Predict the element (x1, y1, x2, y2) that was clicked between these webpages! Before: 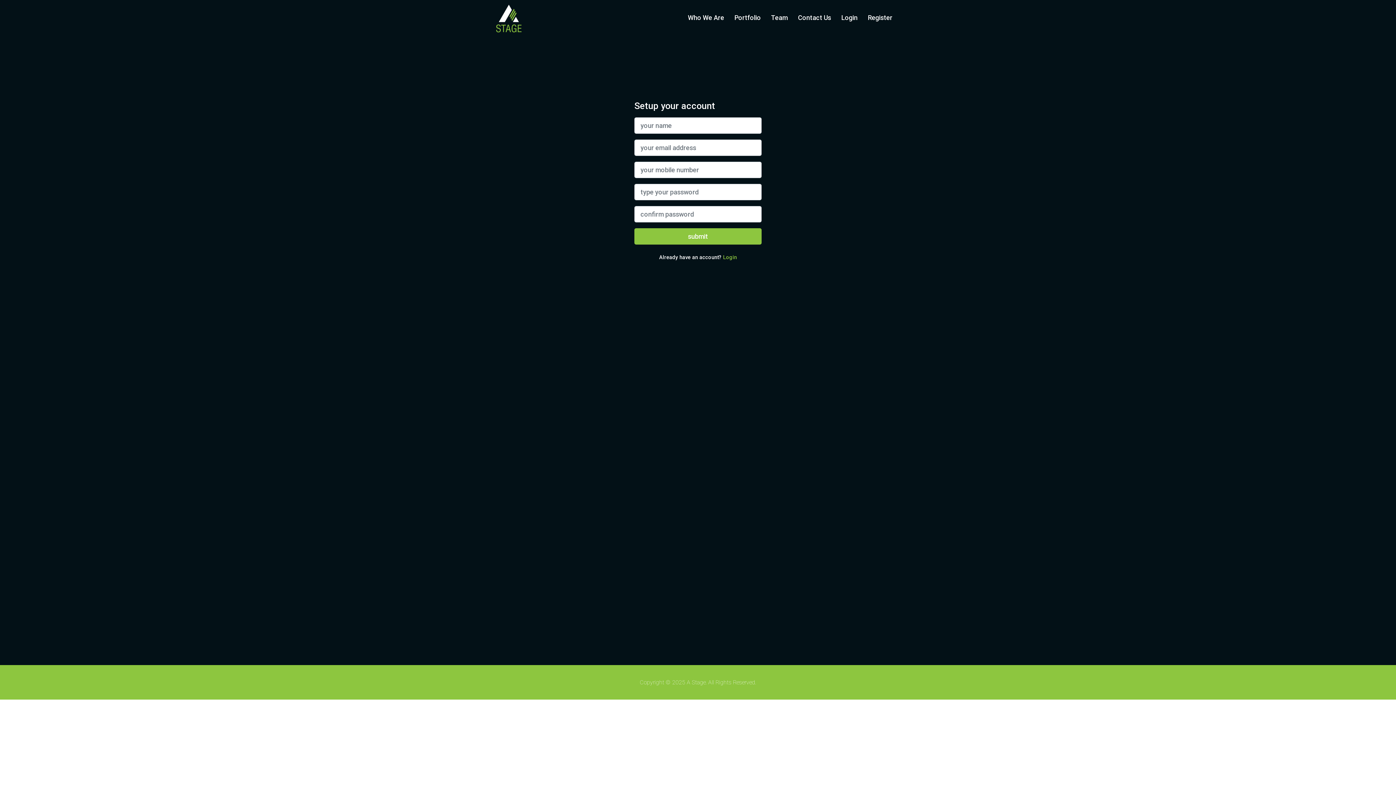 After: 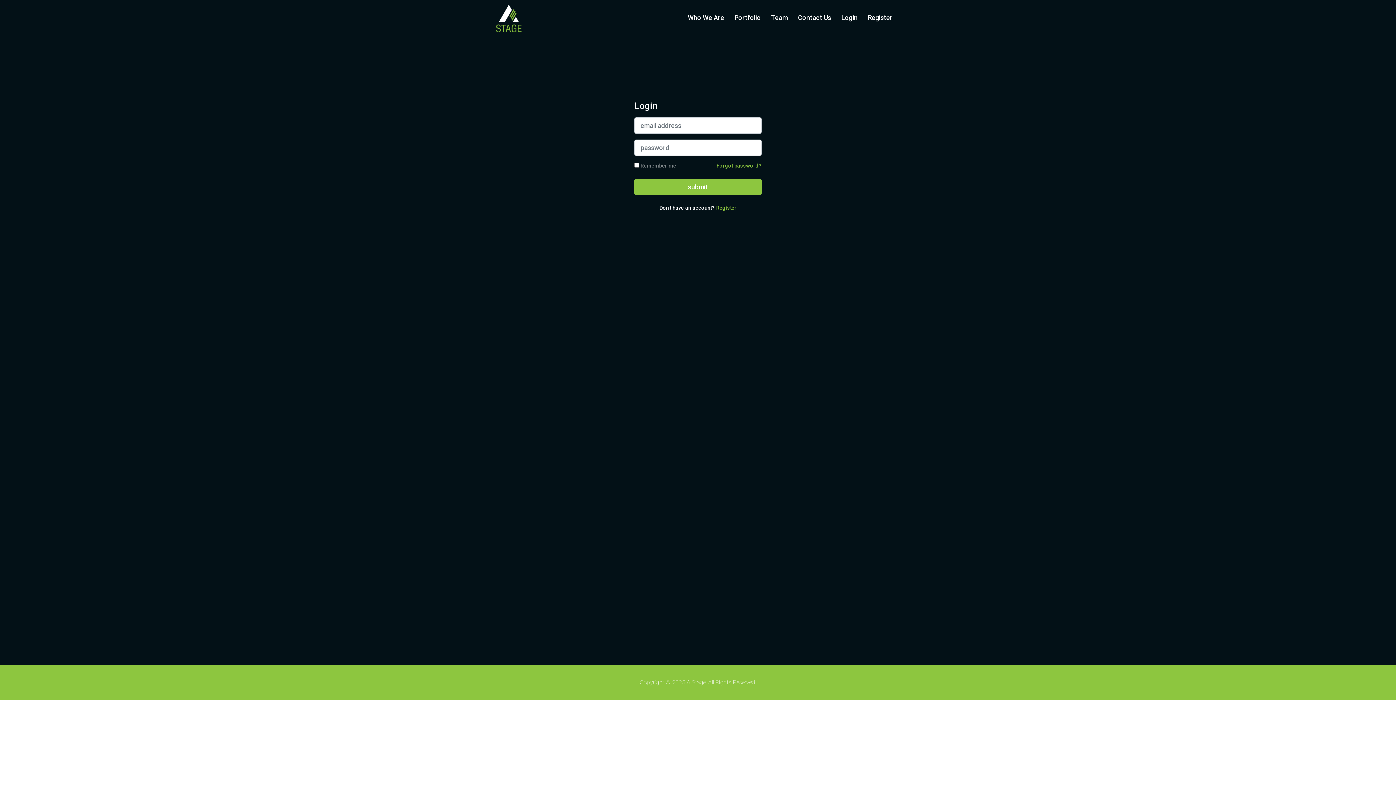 Action: label: Login bbox: (723, 254, 737, 260)